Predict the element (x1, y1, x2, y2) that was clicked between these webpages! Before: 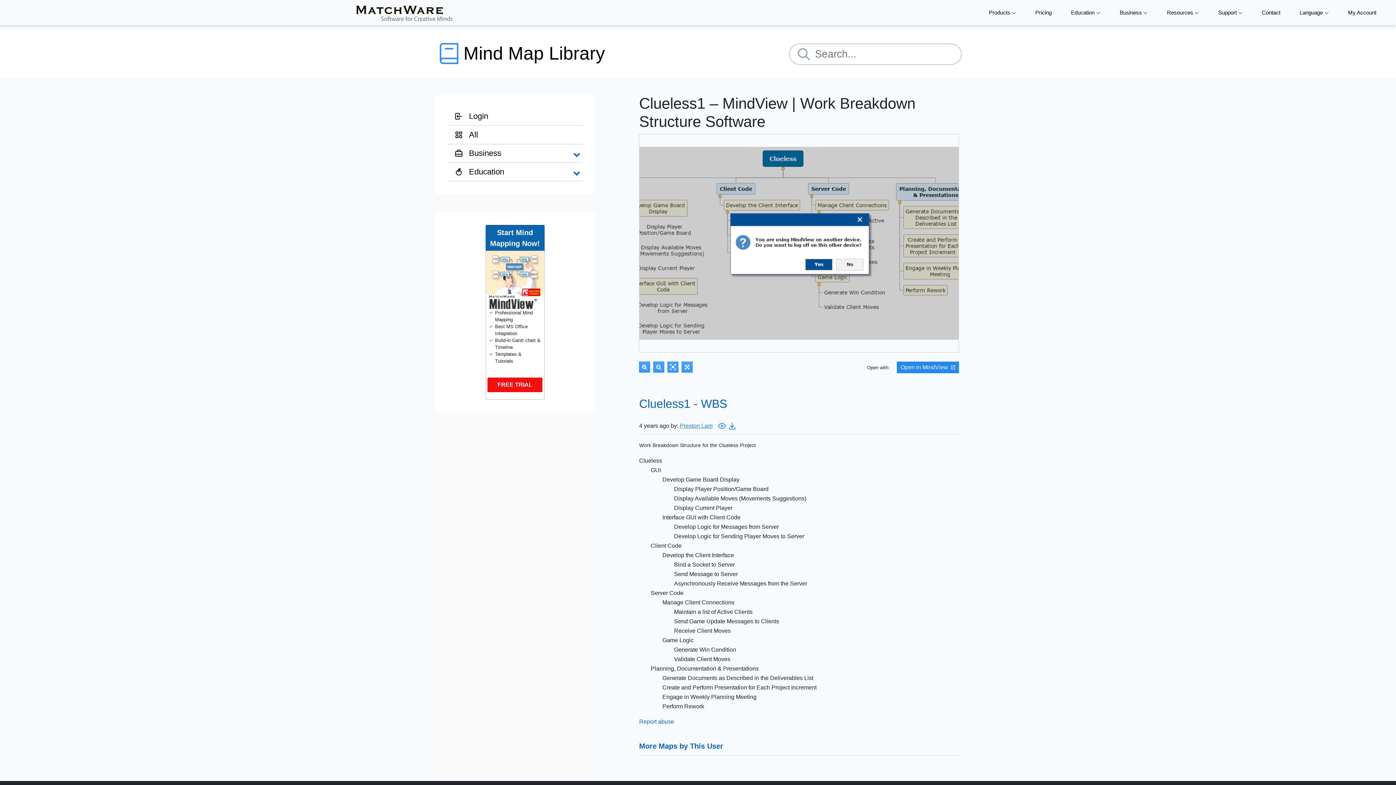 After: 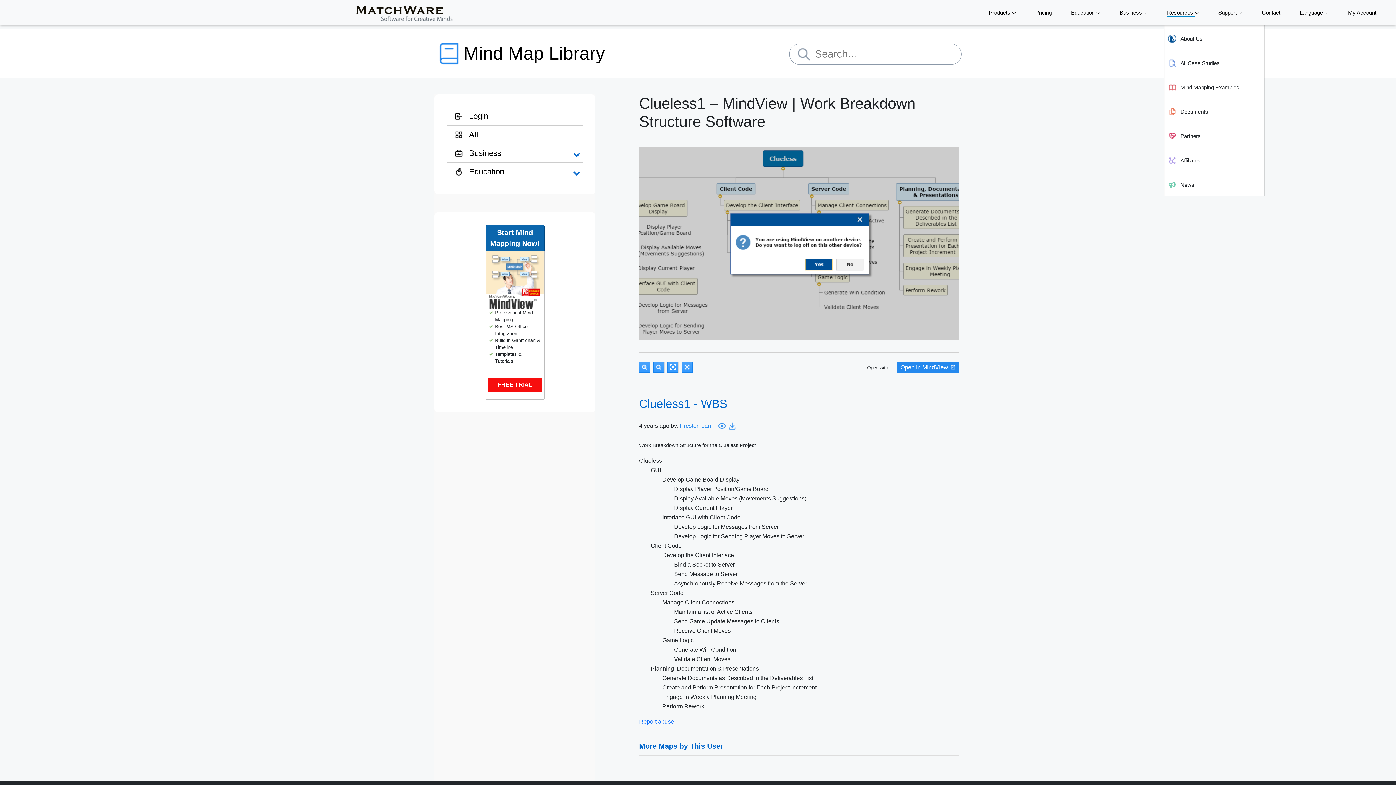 Action: label: Resources  bbox: (1164, -1, 1224, 26)